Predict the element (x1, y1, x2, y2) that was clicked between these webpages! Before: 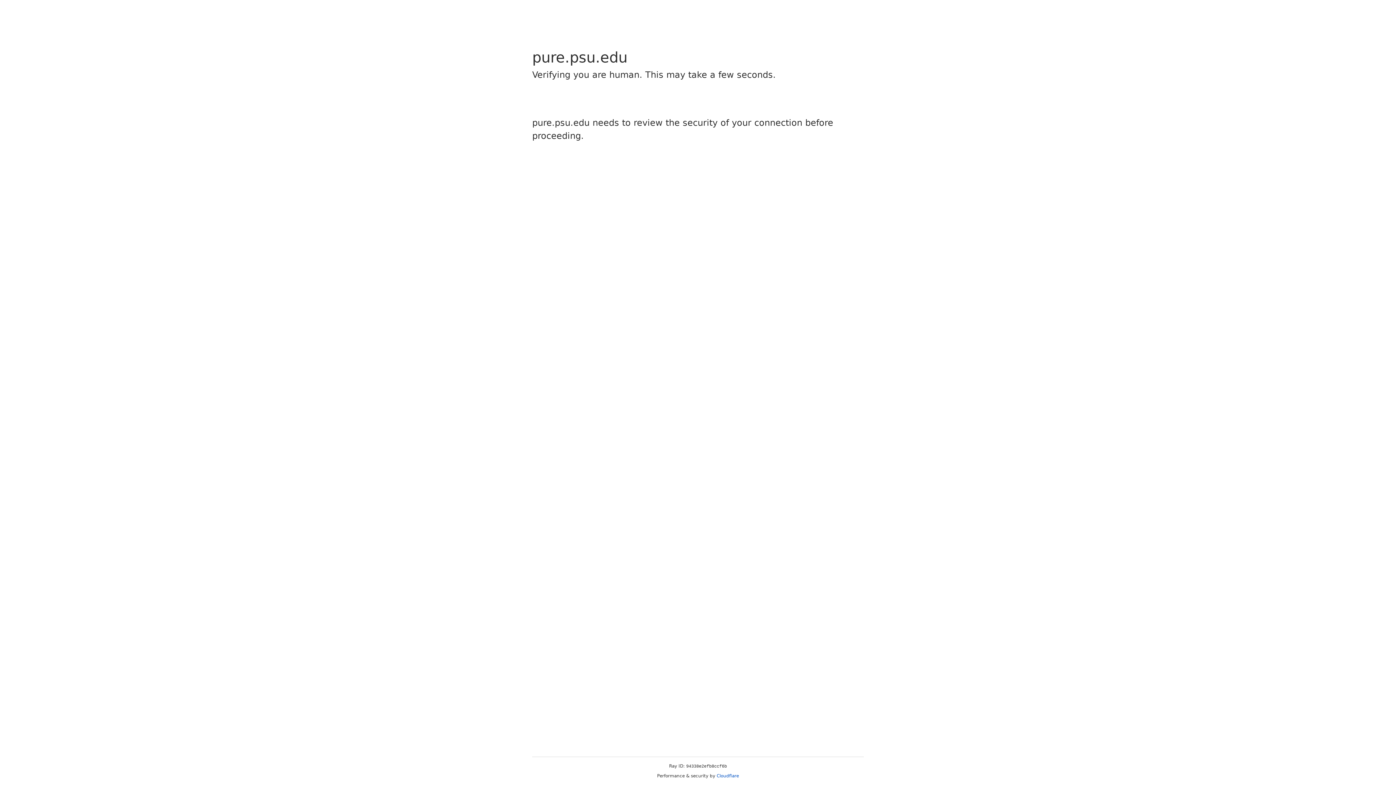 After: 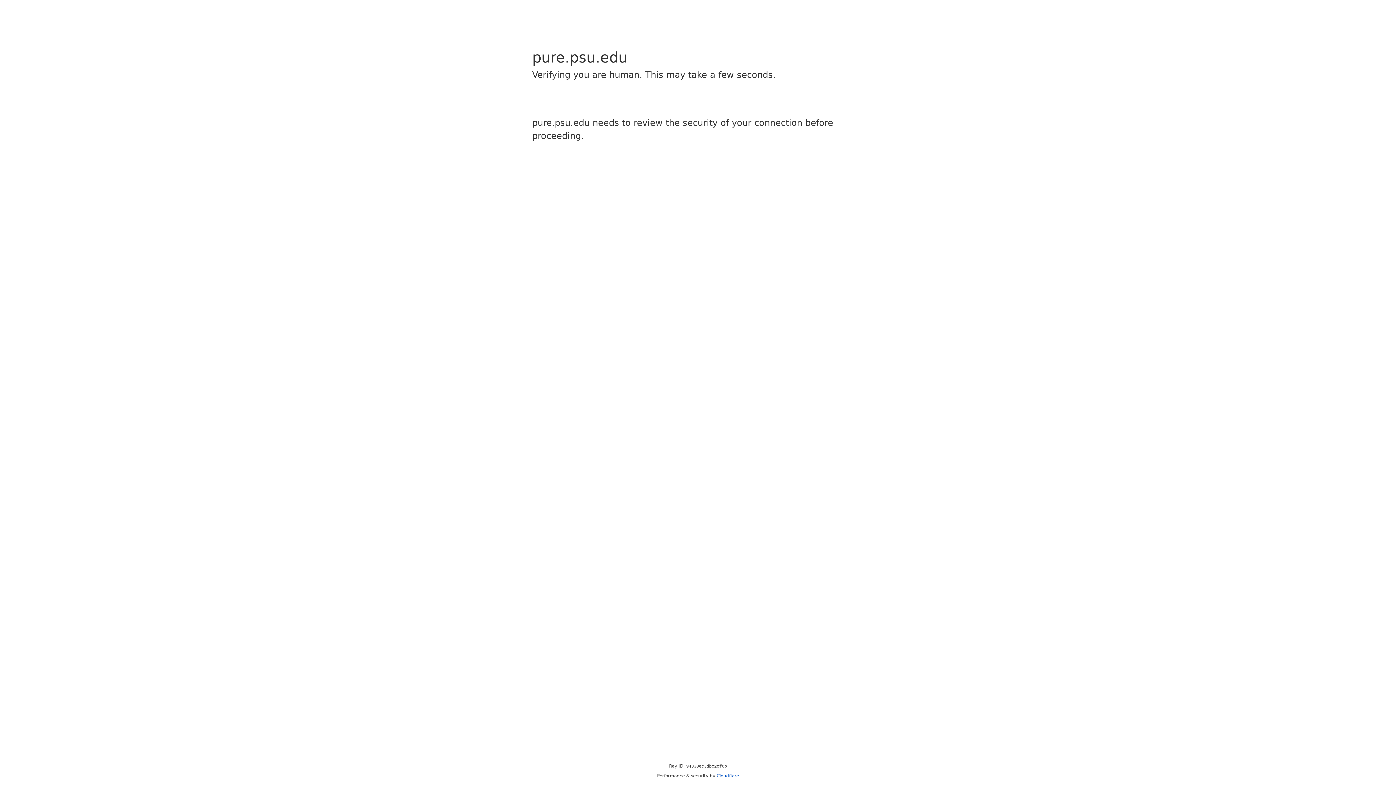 Action: label: Cloudflare bbox: (716, 773, 739, 778)